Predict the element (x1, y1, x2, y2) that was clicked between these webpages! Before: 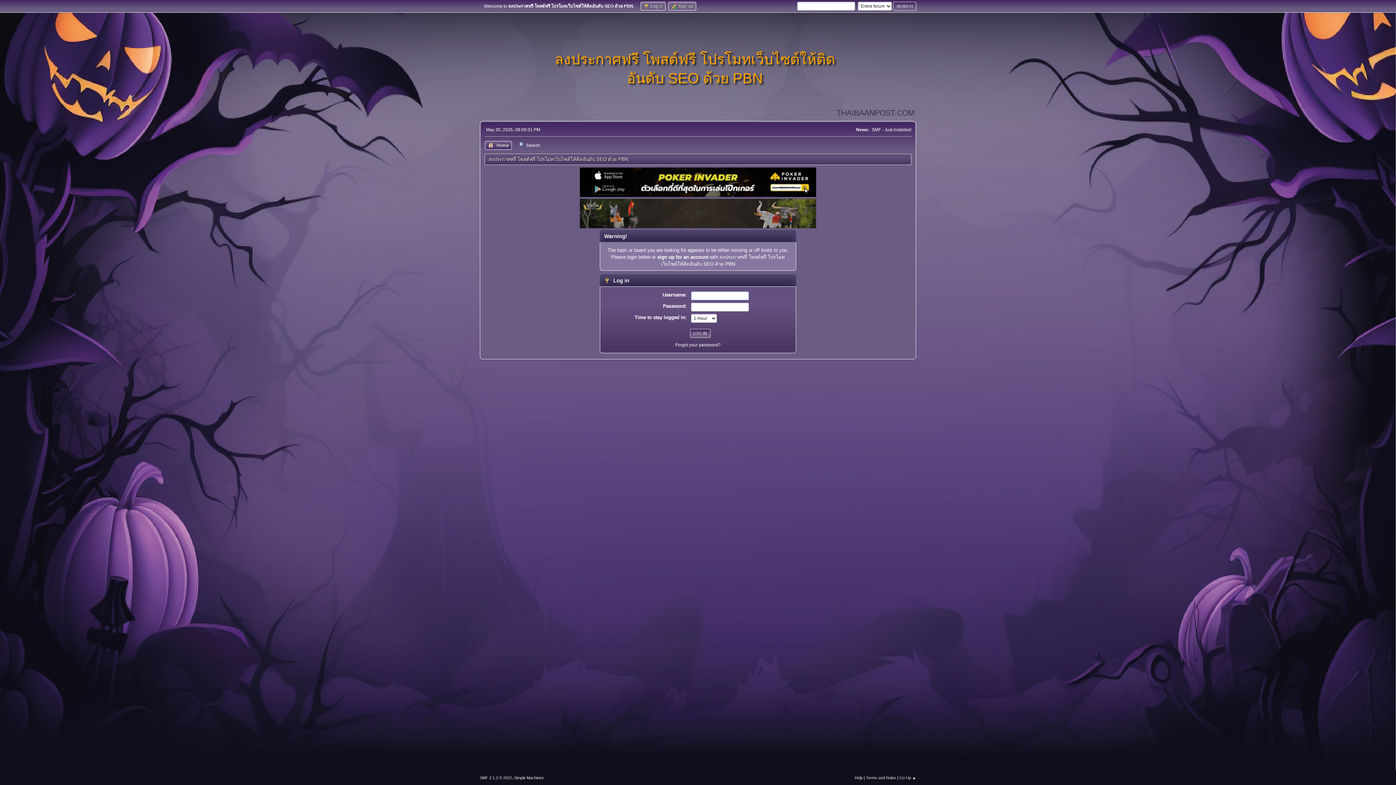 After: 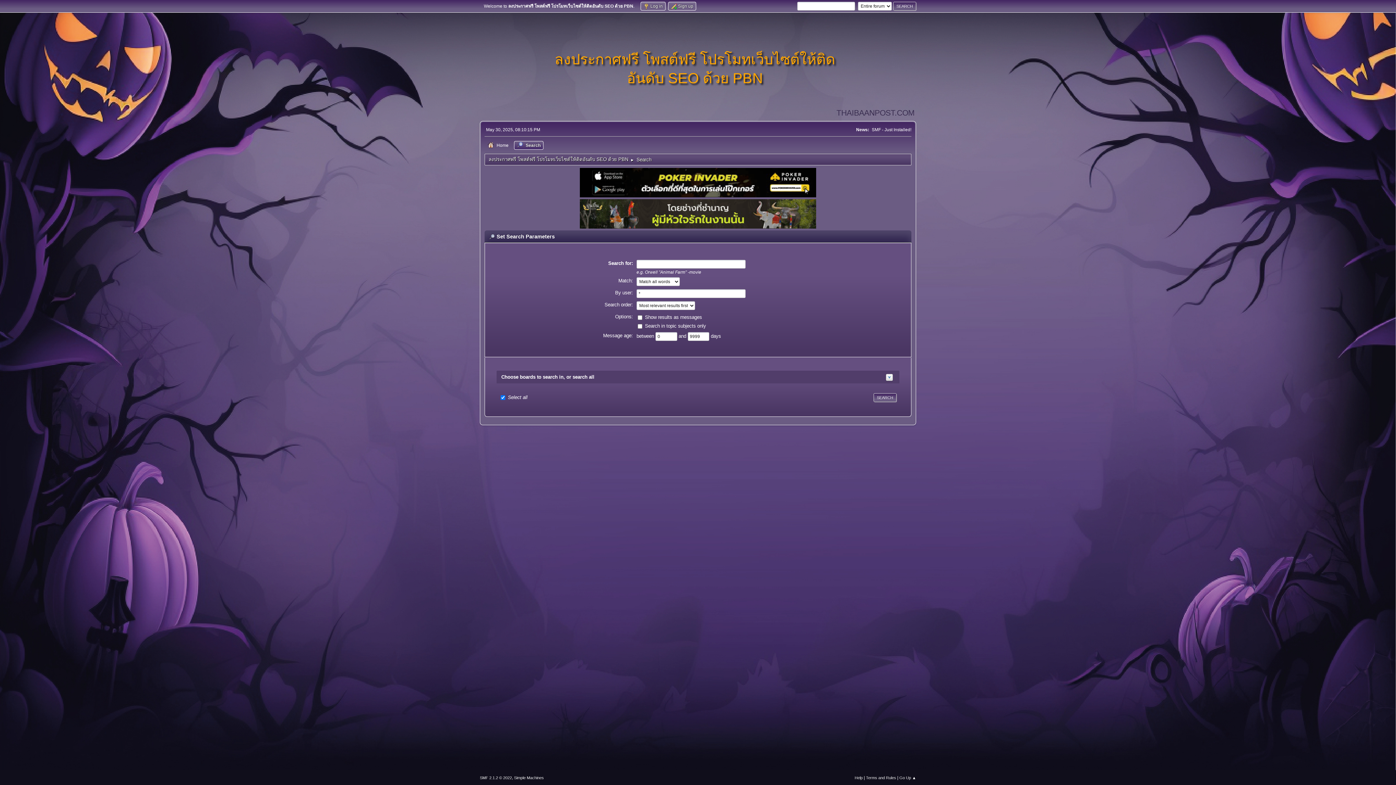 Action: label: Search bbox: (514, 141, 543, 149)